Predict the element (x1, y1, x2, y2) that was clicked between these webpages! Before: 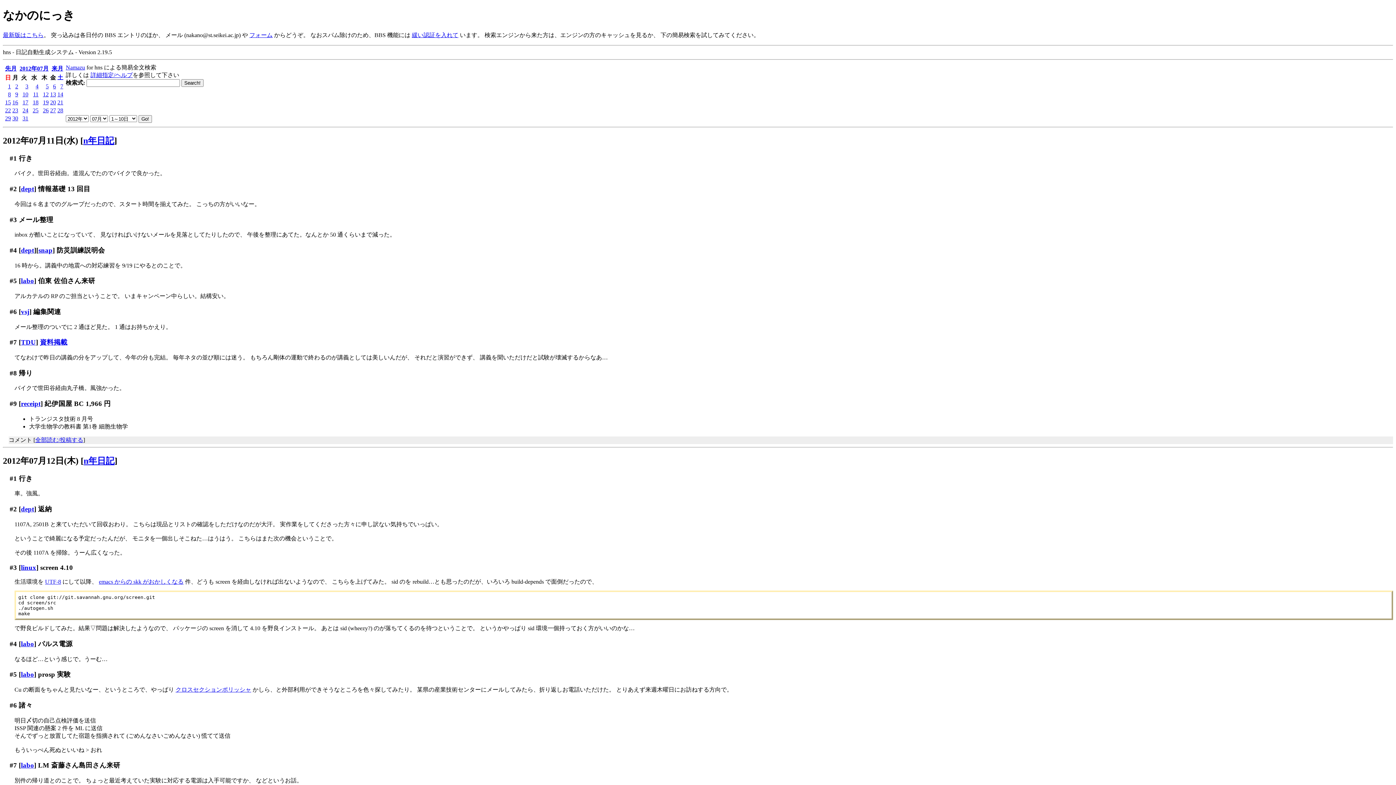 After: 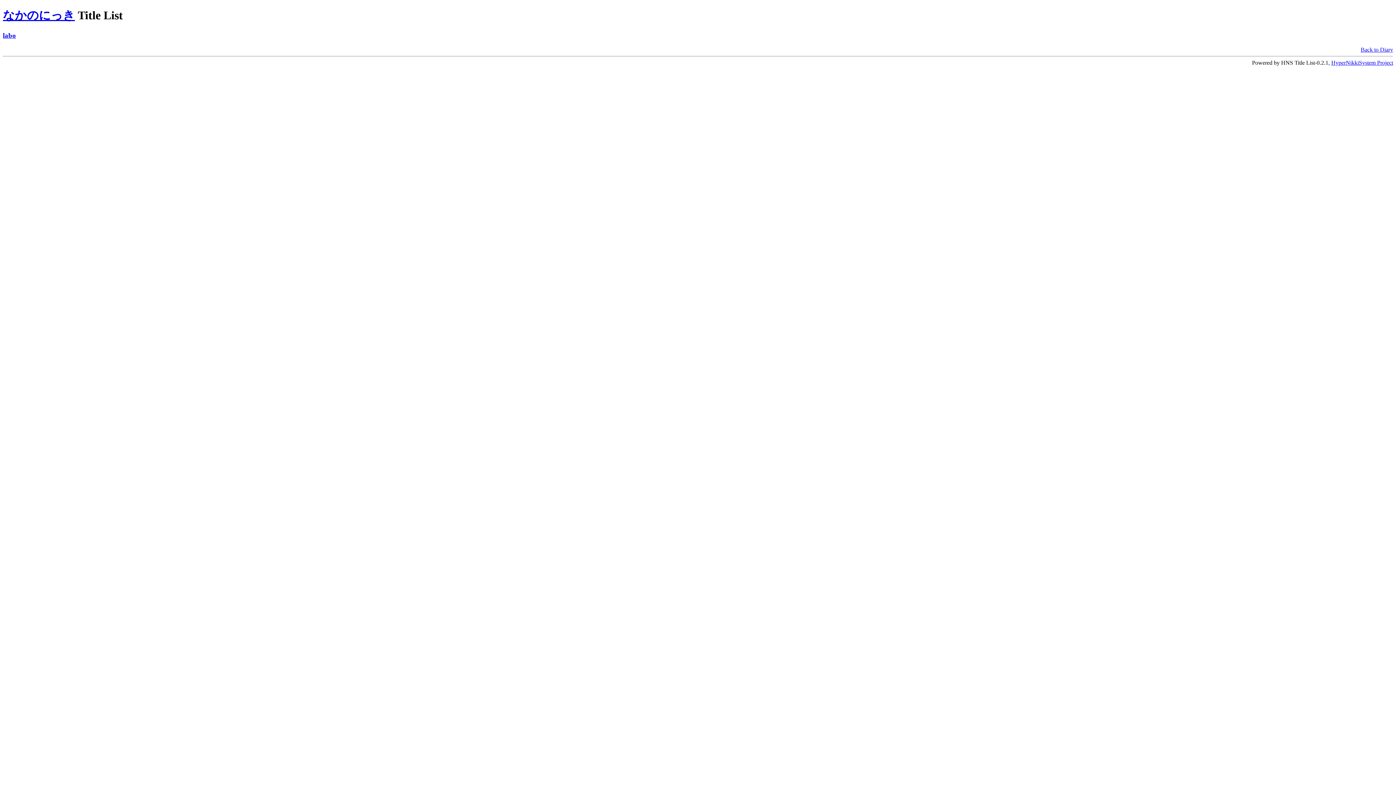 Action: bbox: (20, 640, 34, 648) label: labo